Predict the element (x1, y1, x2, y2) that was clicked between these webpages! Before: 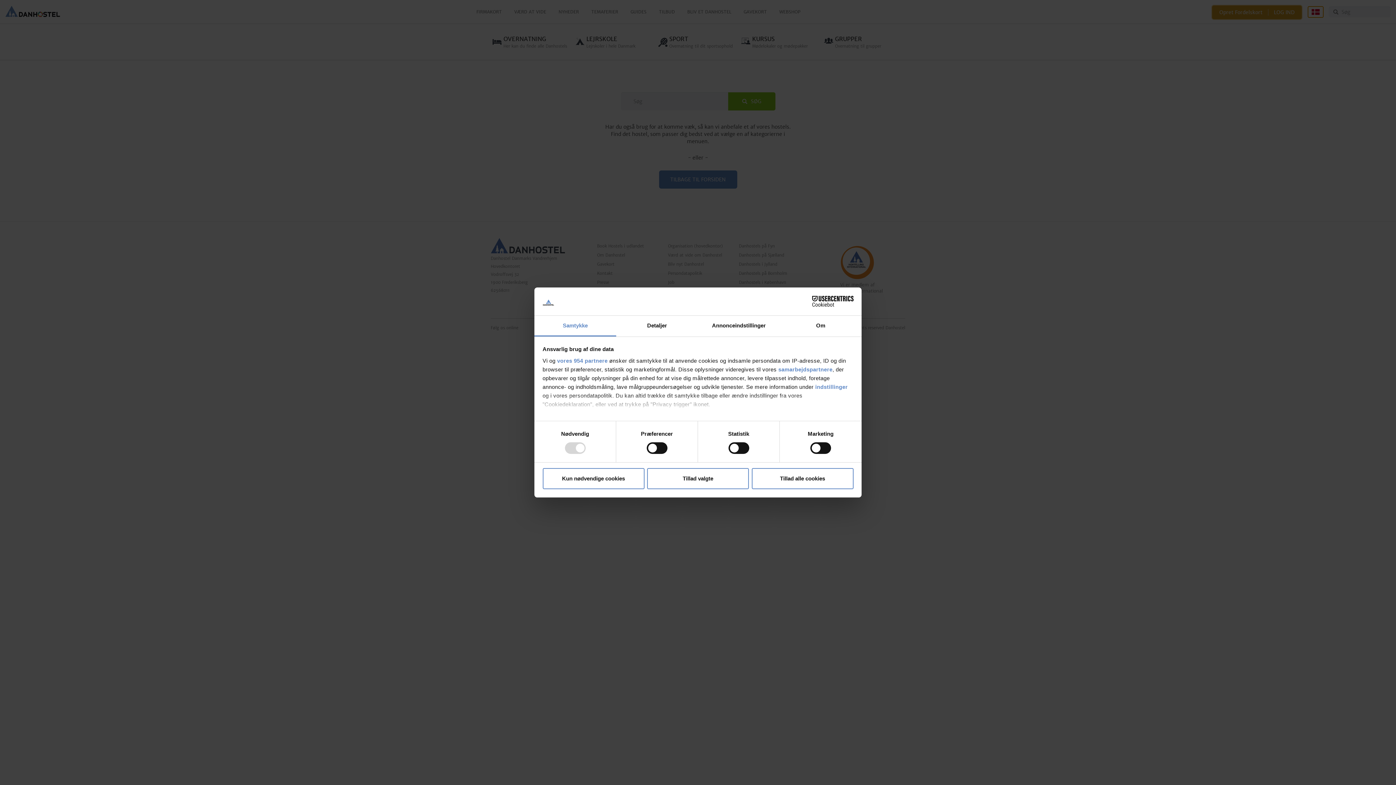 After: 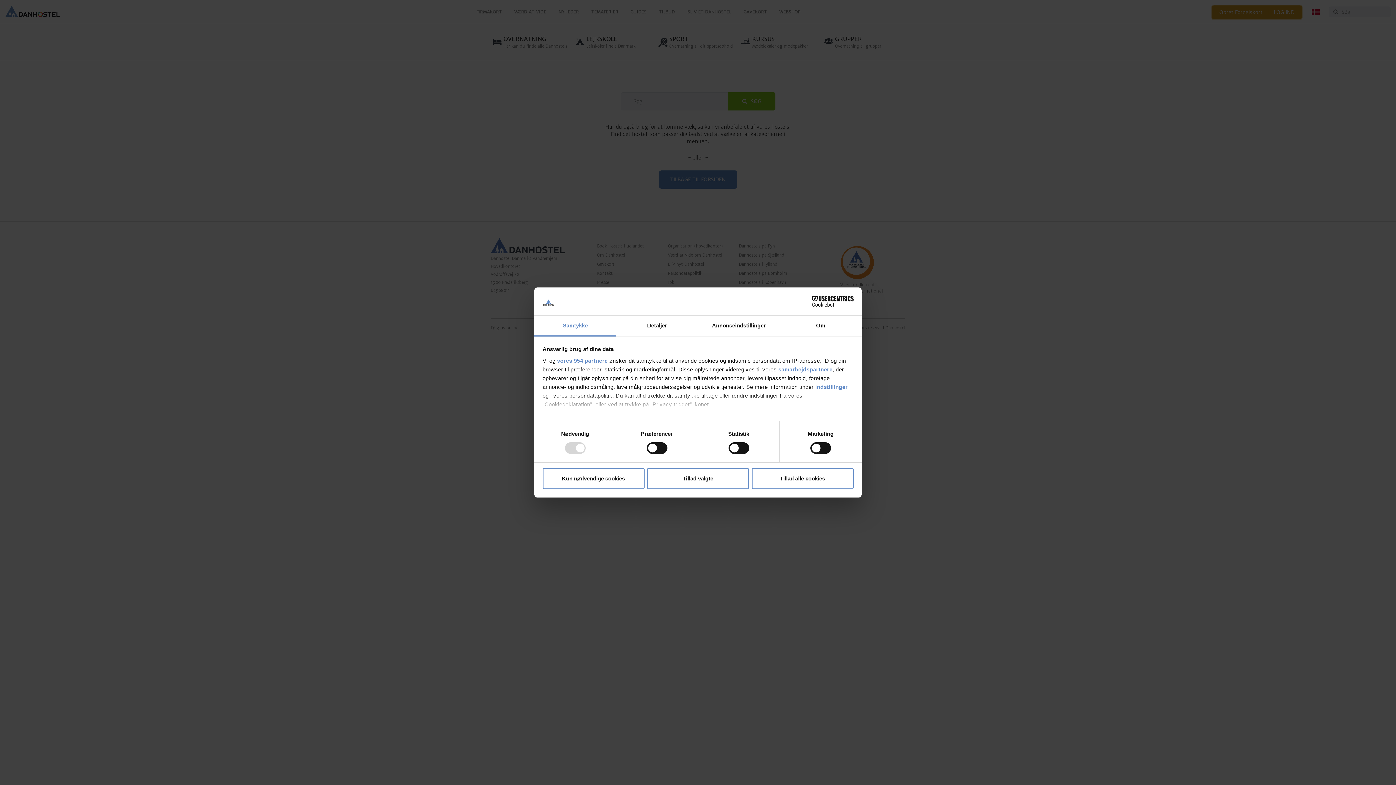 Action: label: samarbejdspartnere bbox: (778, 366, 832, 372)